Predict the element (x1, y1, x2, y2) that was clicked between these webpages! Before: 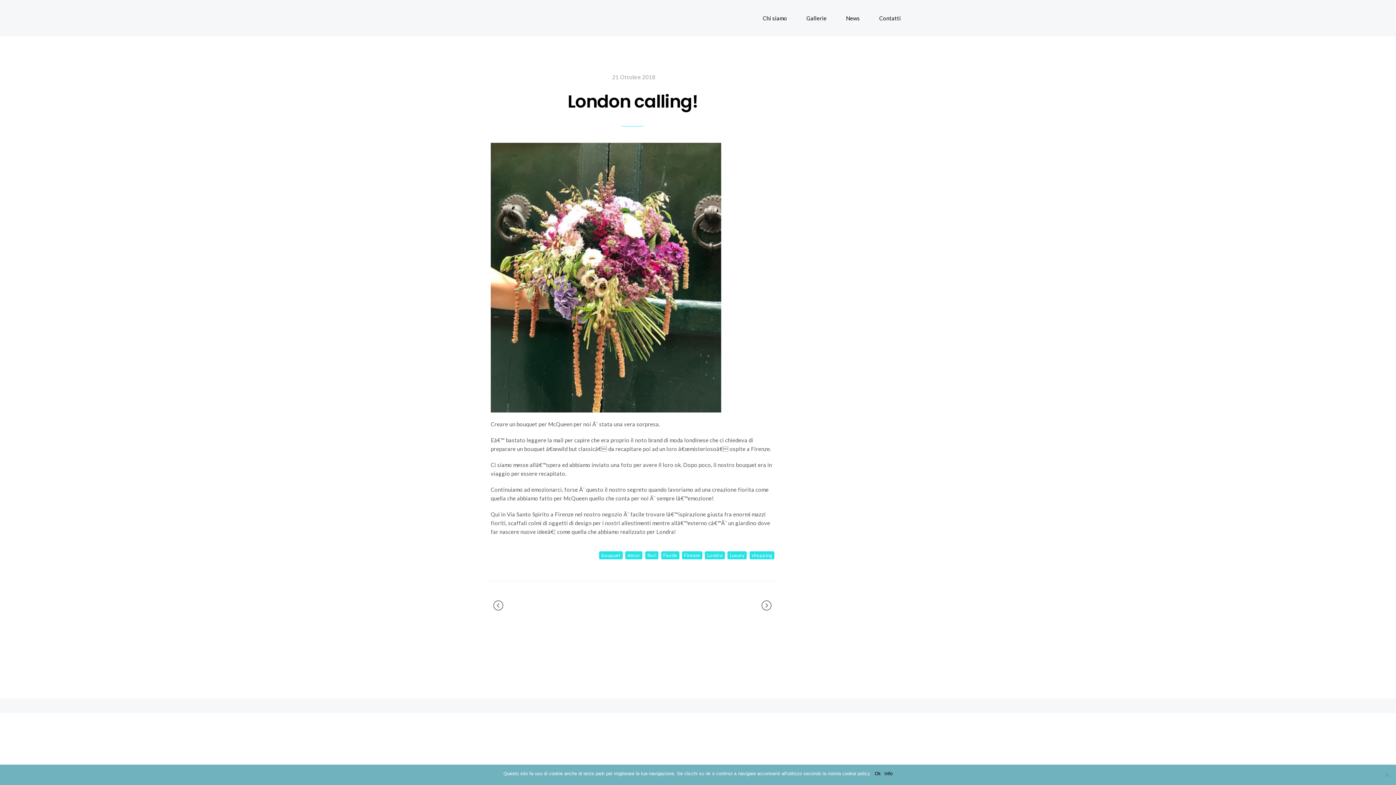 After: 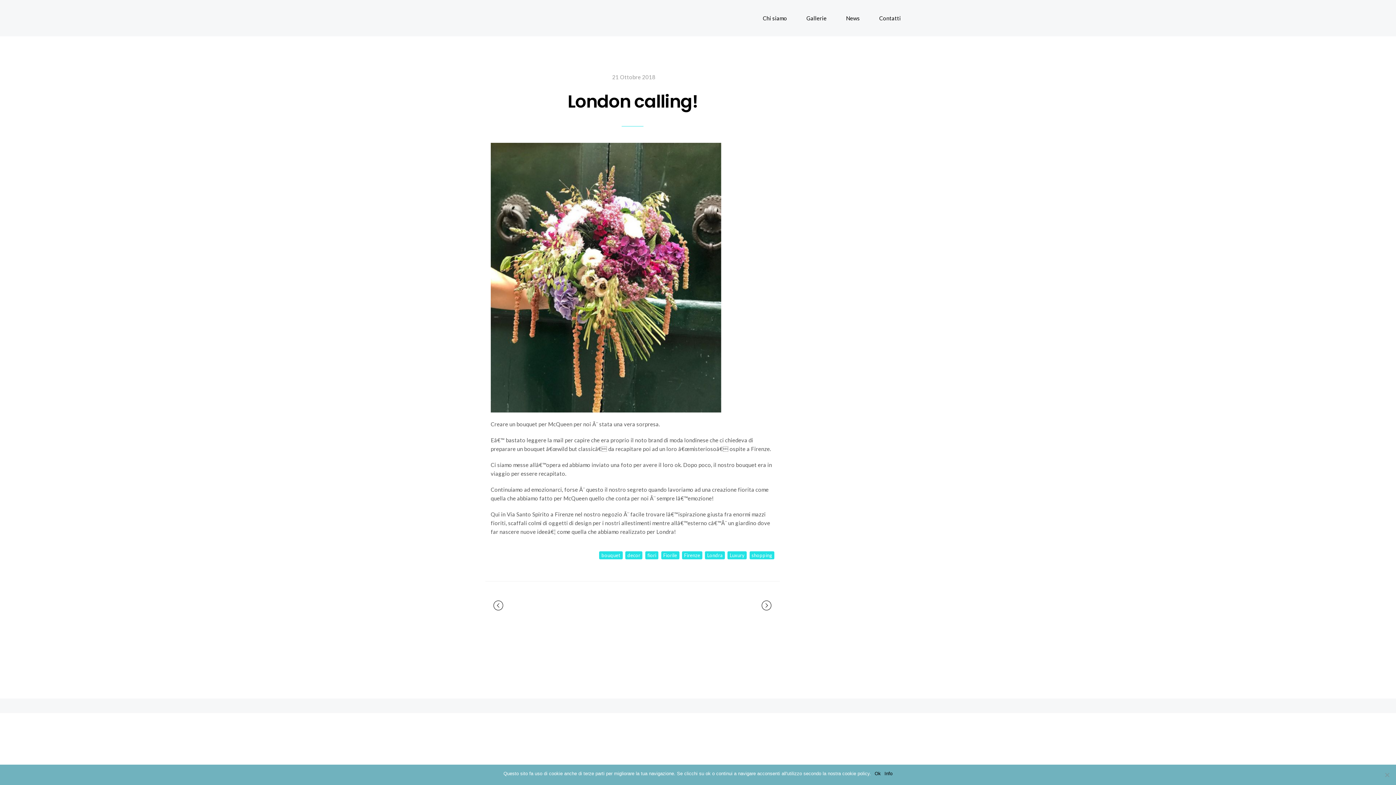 Action: label: 21 Ottobre 2018 bbox: (609, 73, 655, 80)